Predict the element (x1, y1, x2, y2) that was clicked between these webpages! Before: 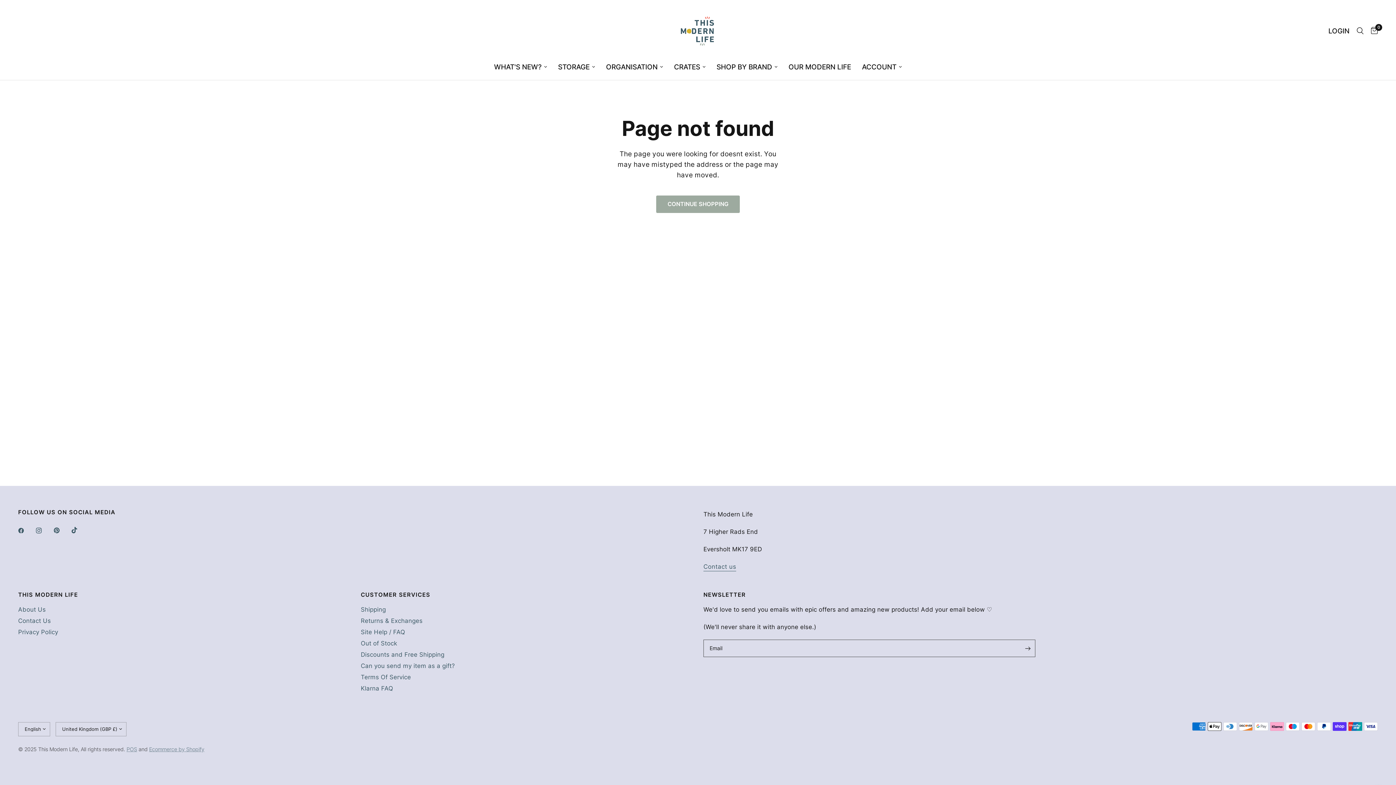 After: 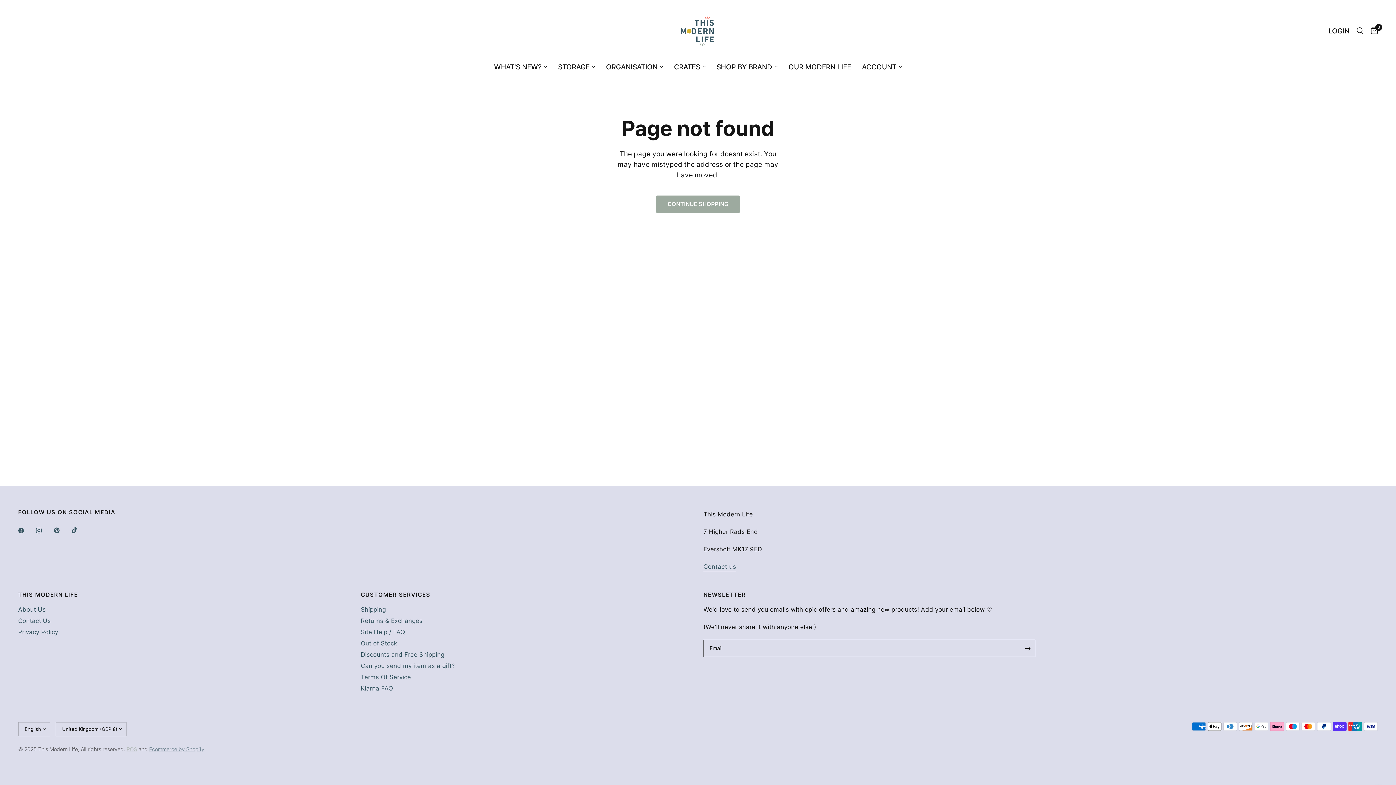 Action: bbox: (126, 746, 137, 752) label: POS